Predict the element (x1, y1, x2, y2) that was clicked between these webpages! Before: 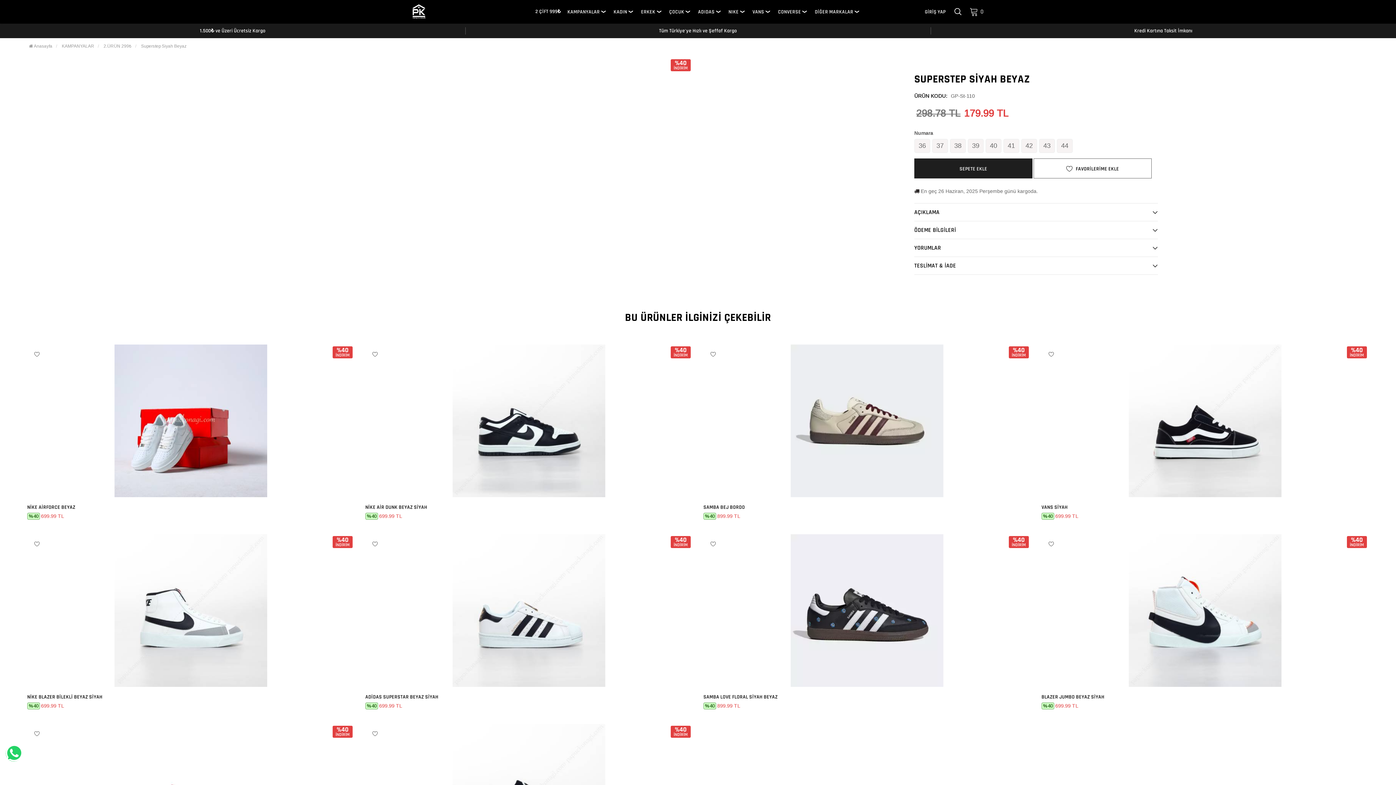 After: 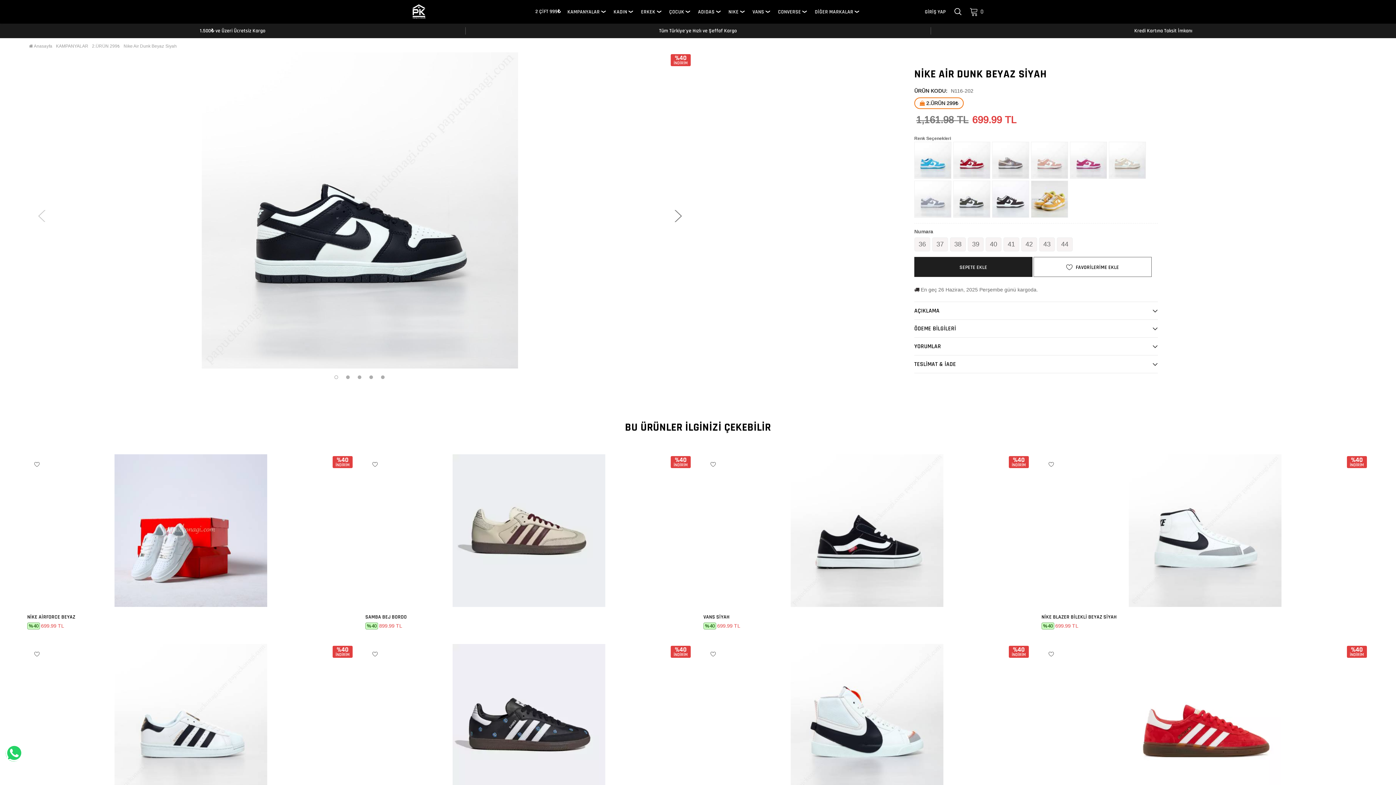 Action: bbox: (365, 337, 692, 489)